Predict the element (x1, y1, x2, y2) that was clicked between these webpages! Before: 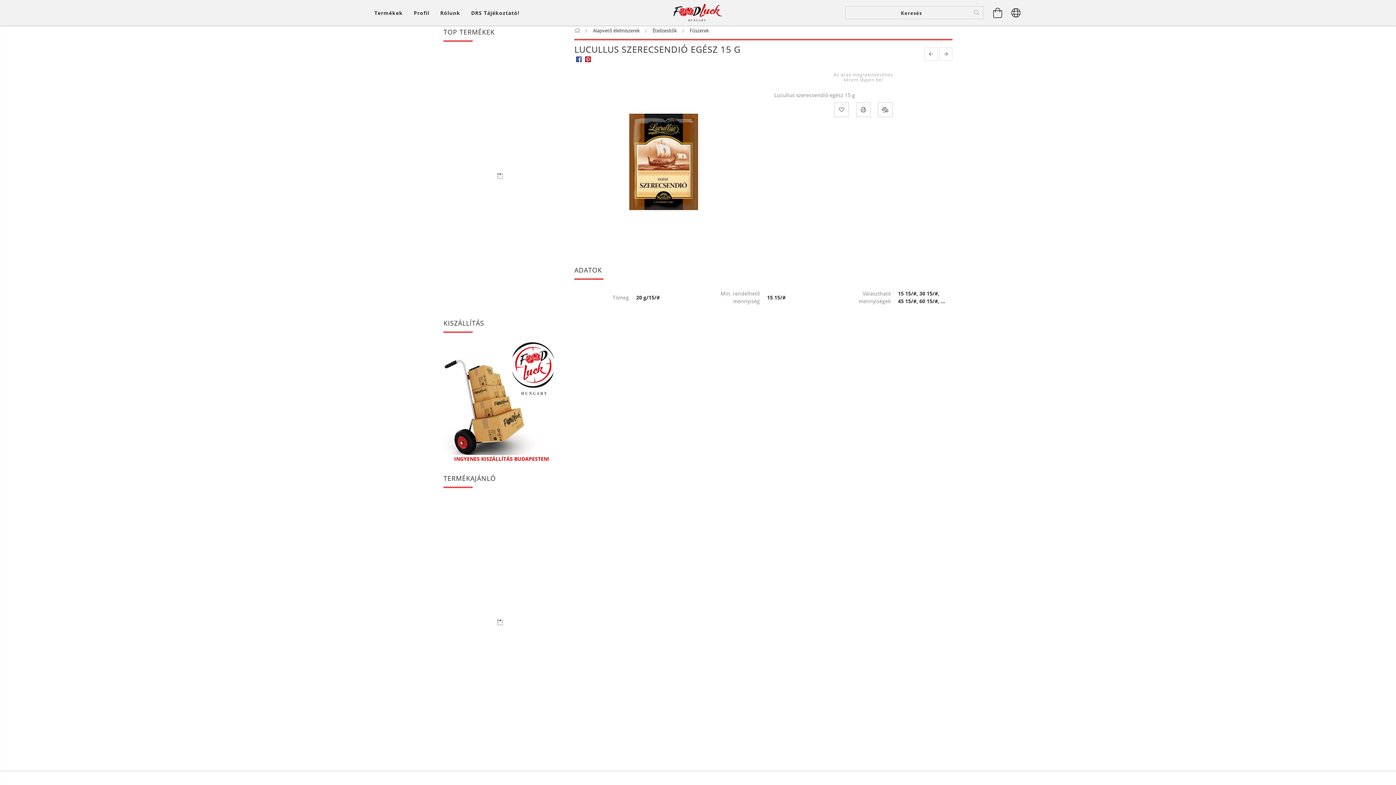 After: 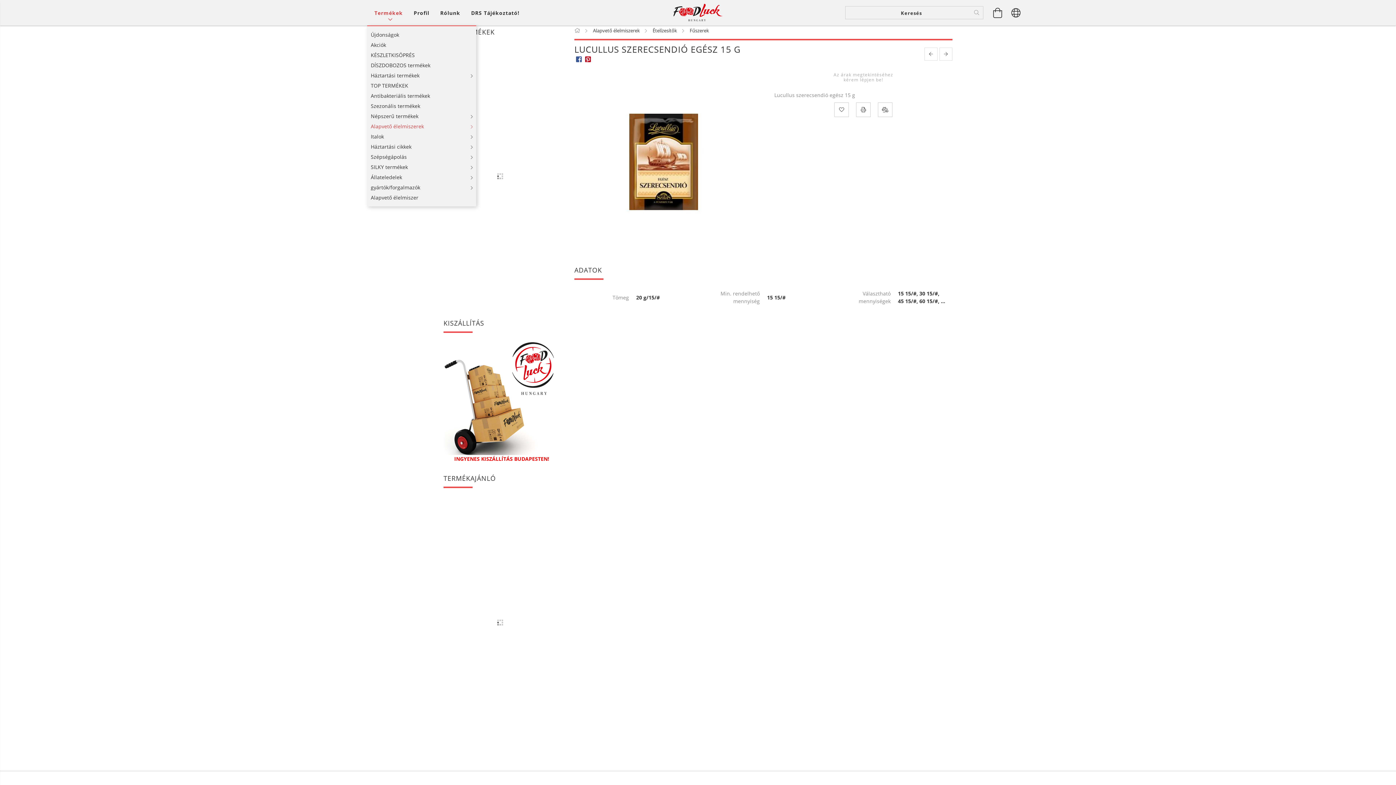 Action: label: Termékek bbox: (372, 5, 408, 20)